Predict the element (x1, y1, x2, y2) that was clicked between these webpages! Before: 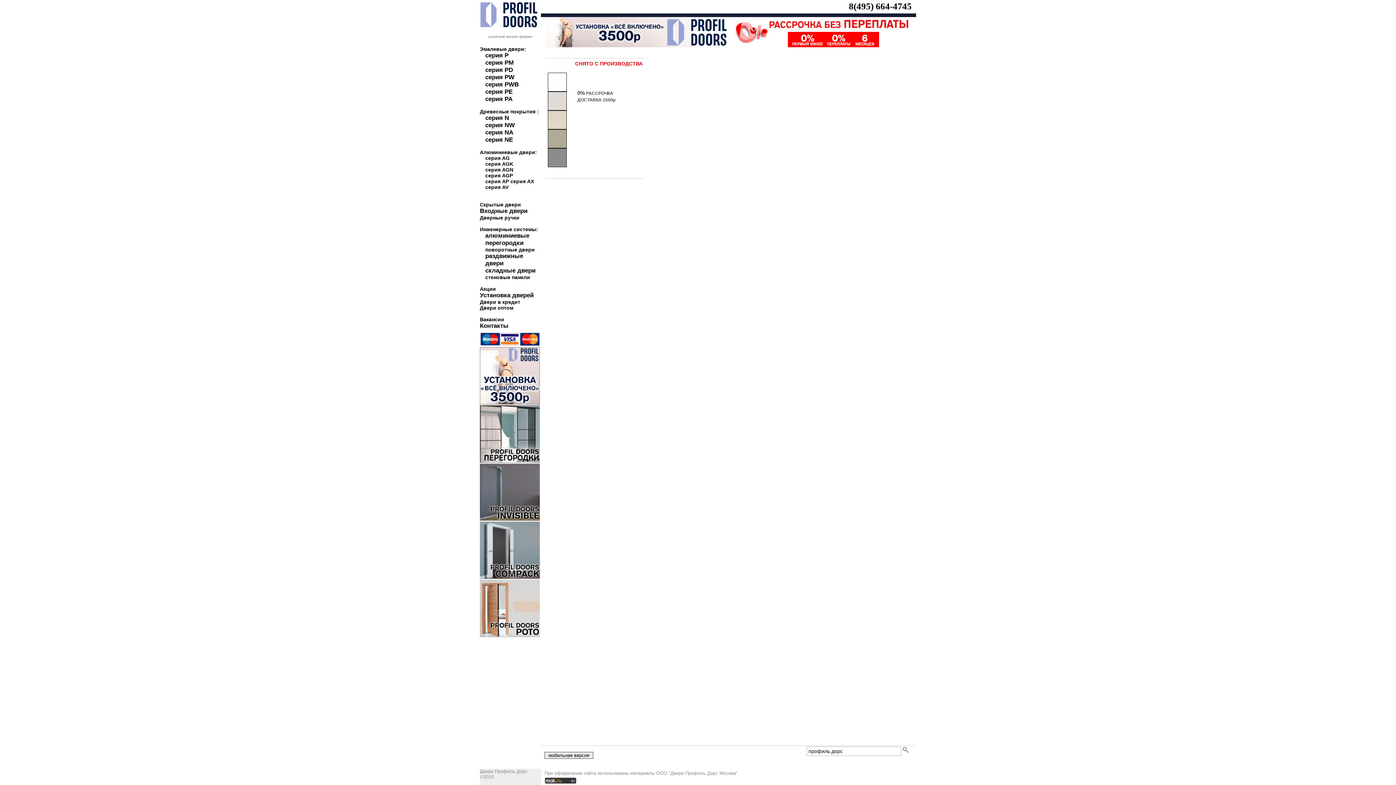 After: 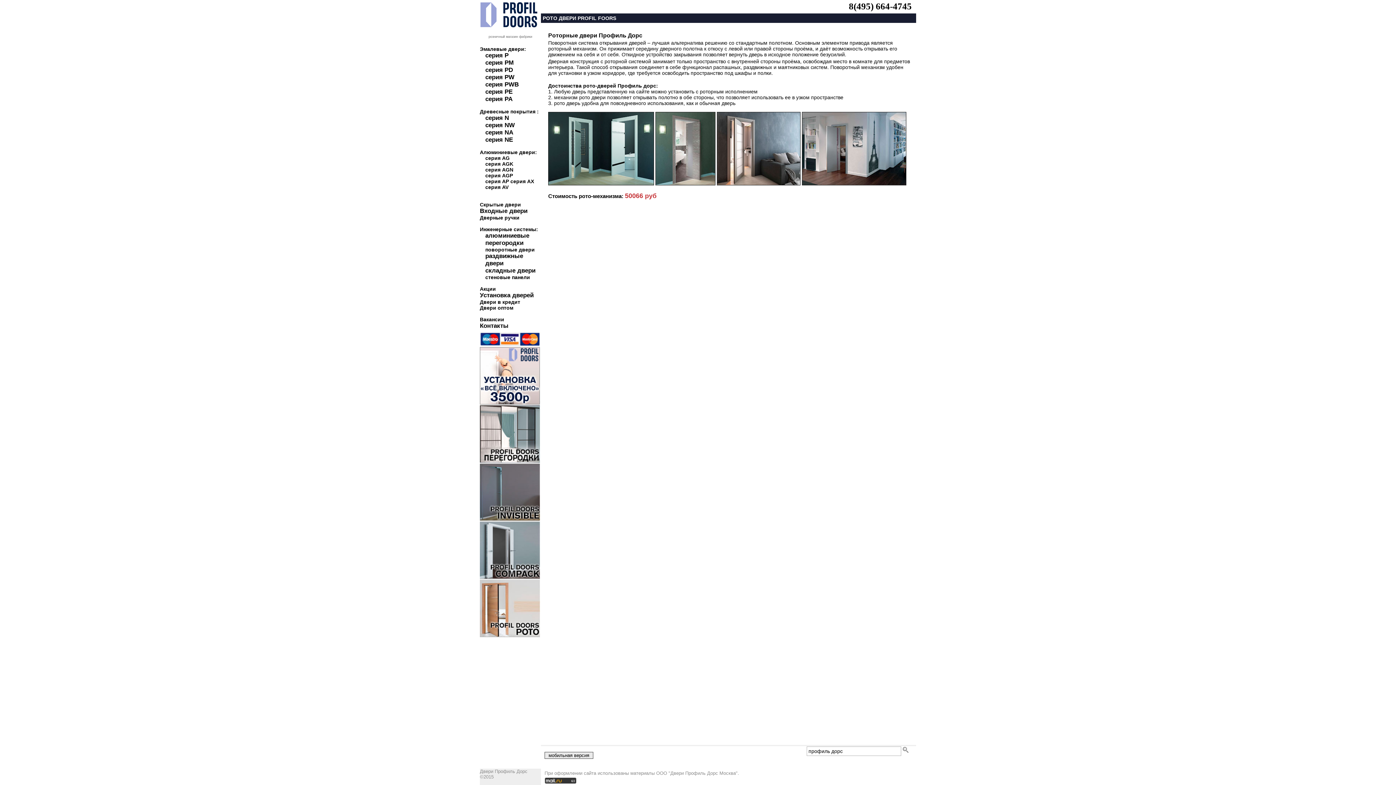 Action: bbox: (485, 246, 534, 252) label: поворотные двери